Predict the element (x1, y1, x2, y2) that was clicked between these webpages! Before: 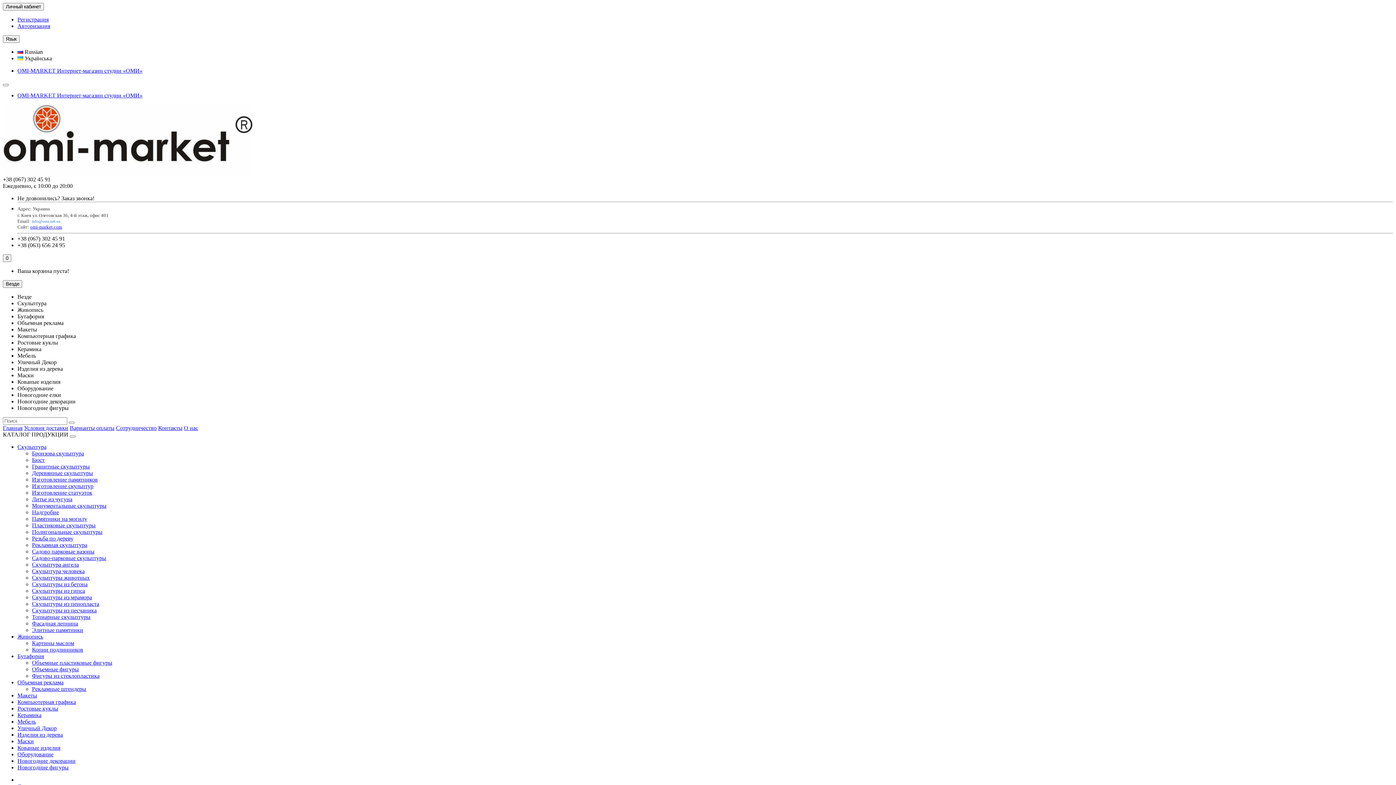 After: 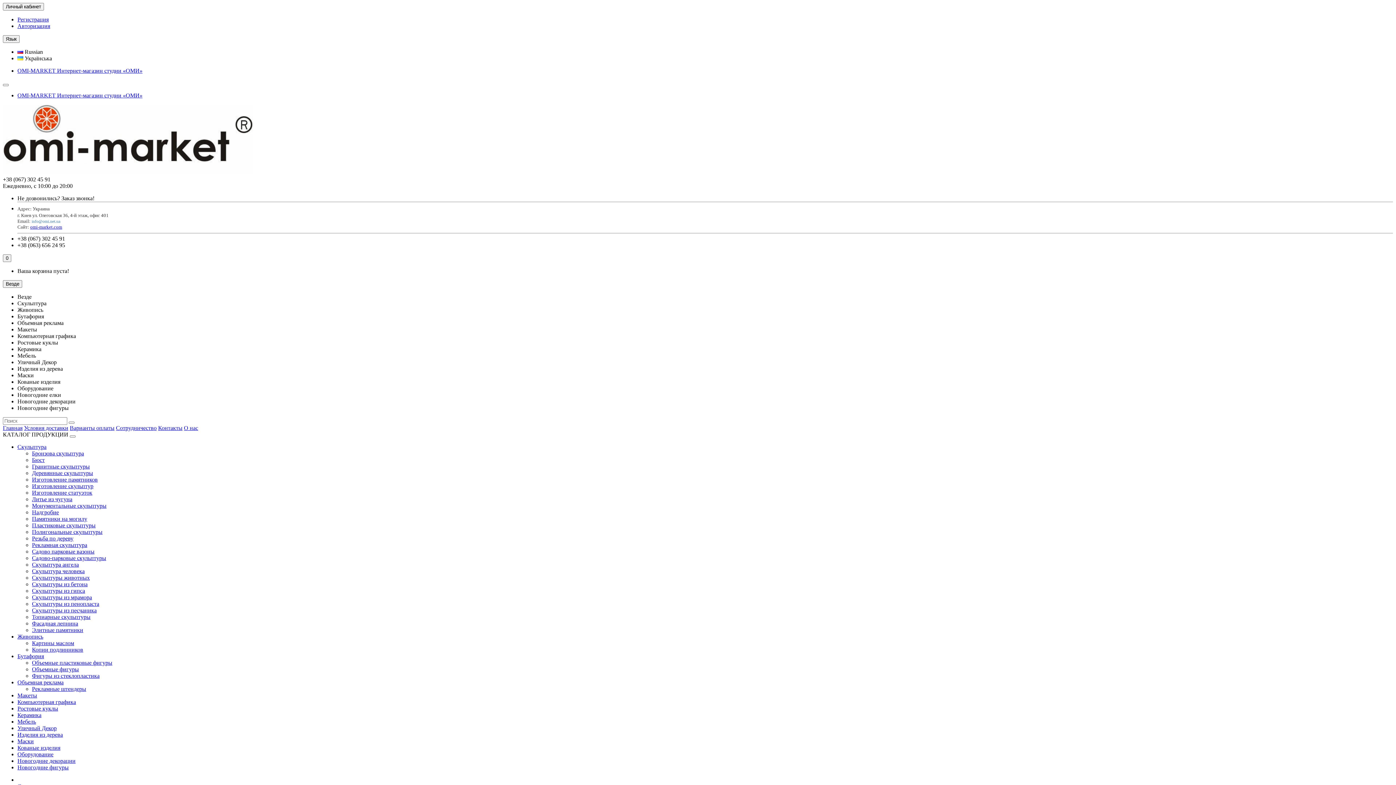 Action: bbox: (32, 555, 106, 561) label: Садово-парковые скульптуры